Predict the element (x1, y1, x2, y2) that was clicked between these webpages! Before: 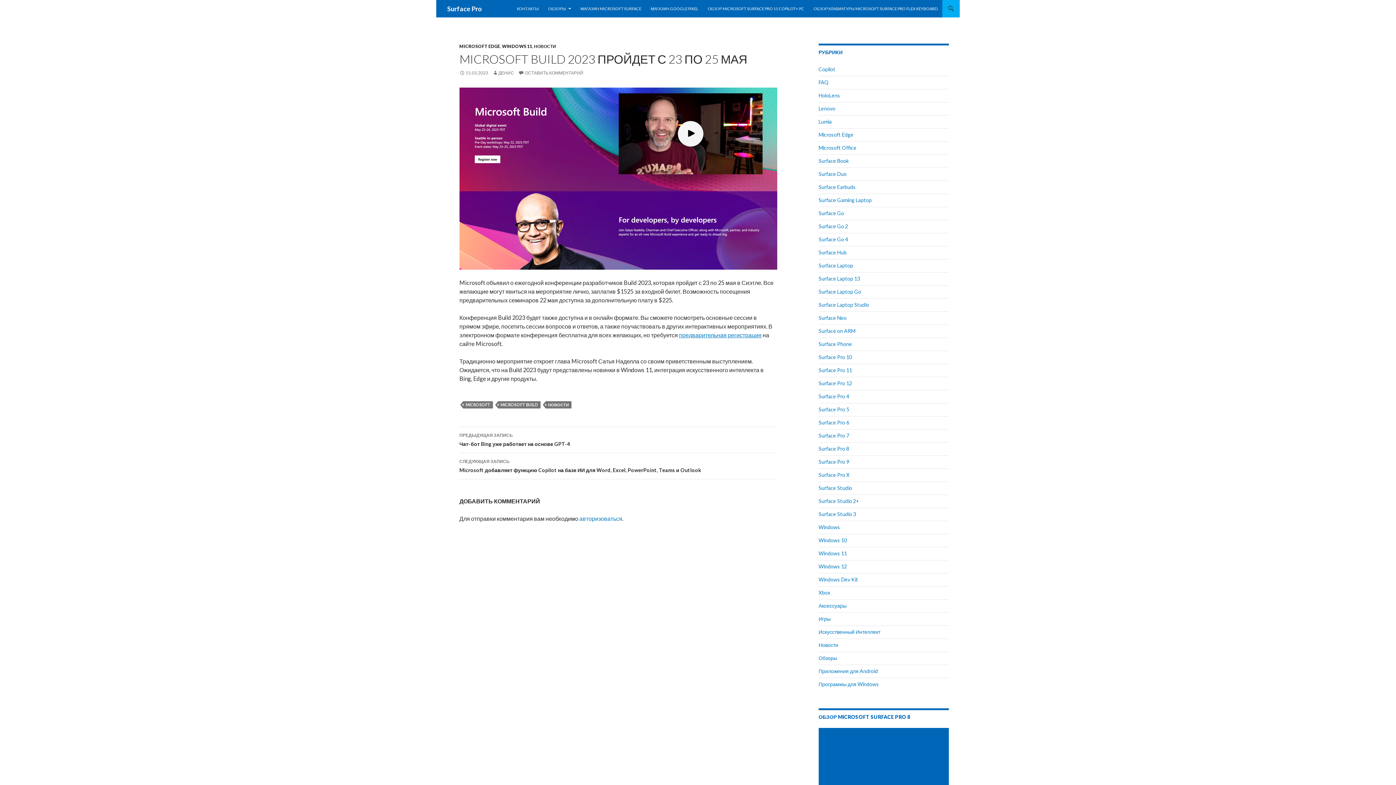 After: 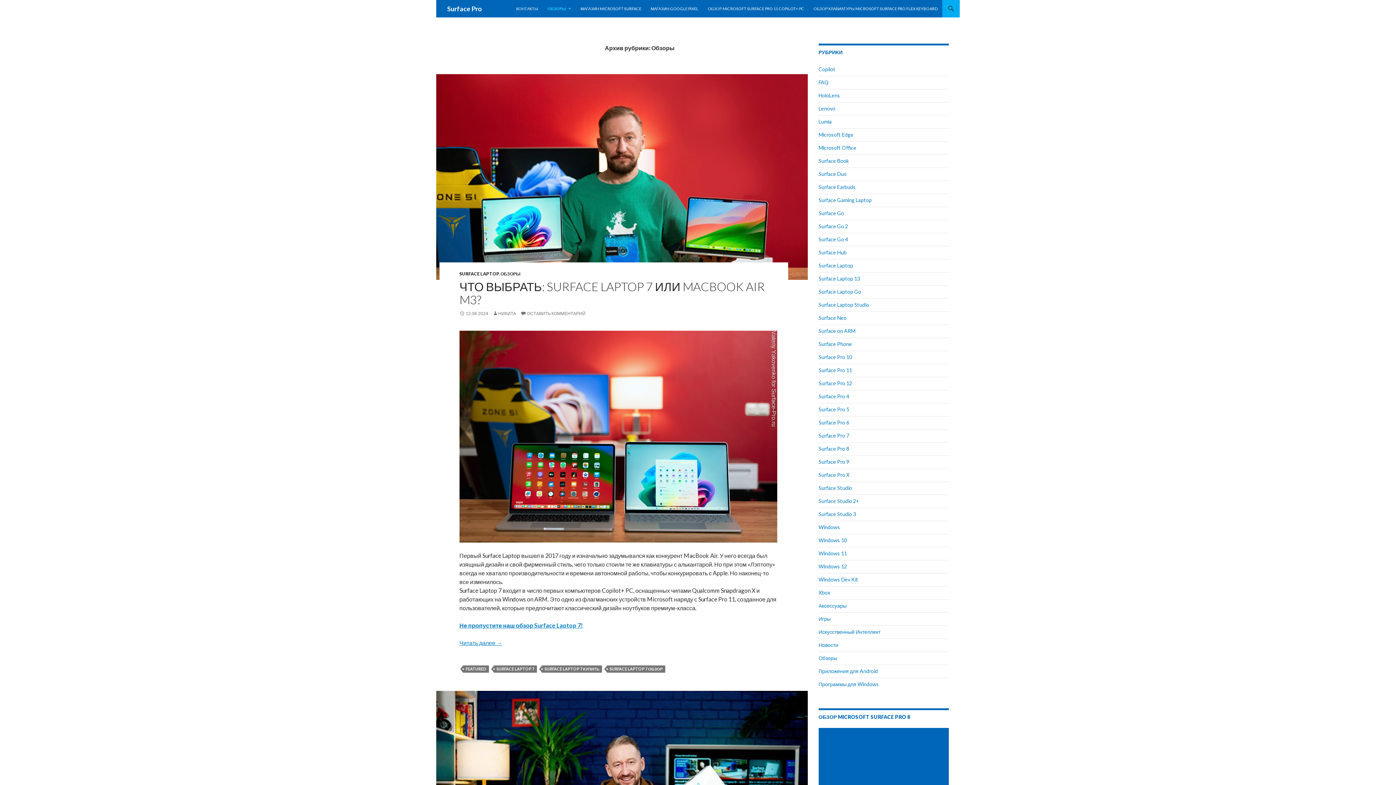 Action: bbox: (818, 655, 837, 661) label: Обзоры